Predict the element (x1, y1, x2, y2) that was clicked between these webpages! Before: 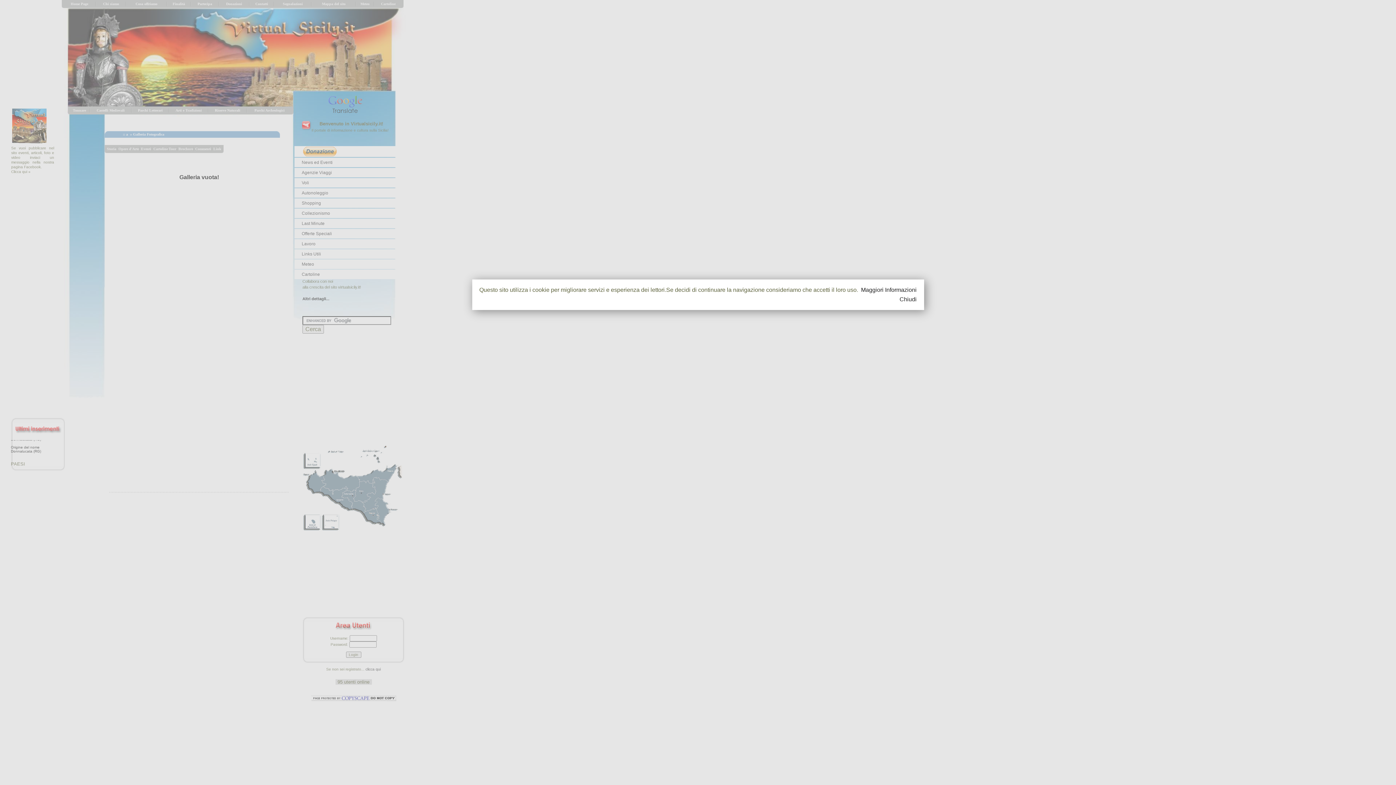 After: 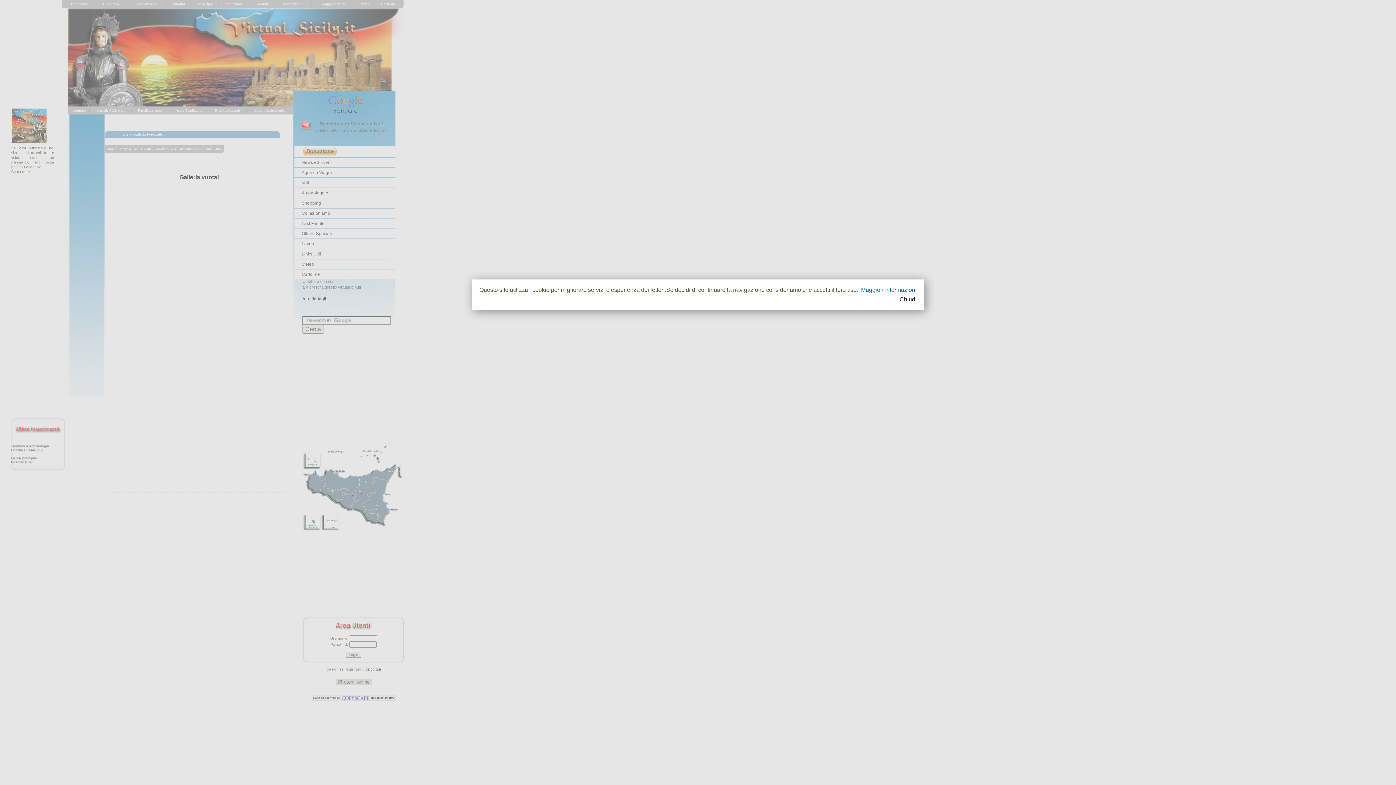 Action: label: Maggiori Informazioni bbox: (861, 287, 916, 293)